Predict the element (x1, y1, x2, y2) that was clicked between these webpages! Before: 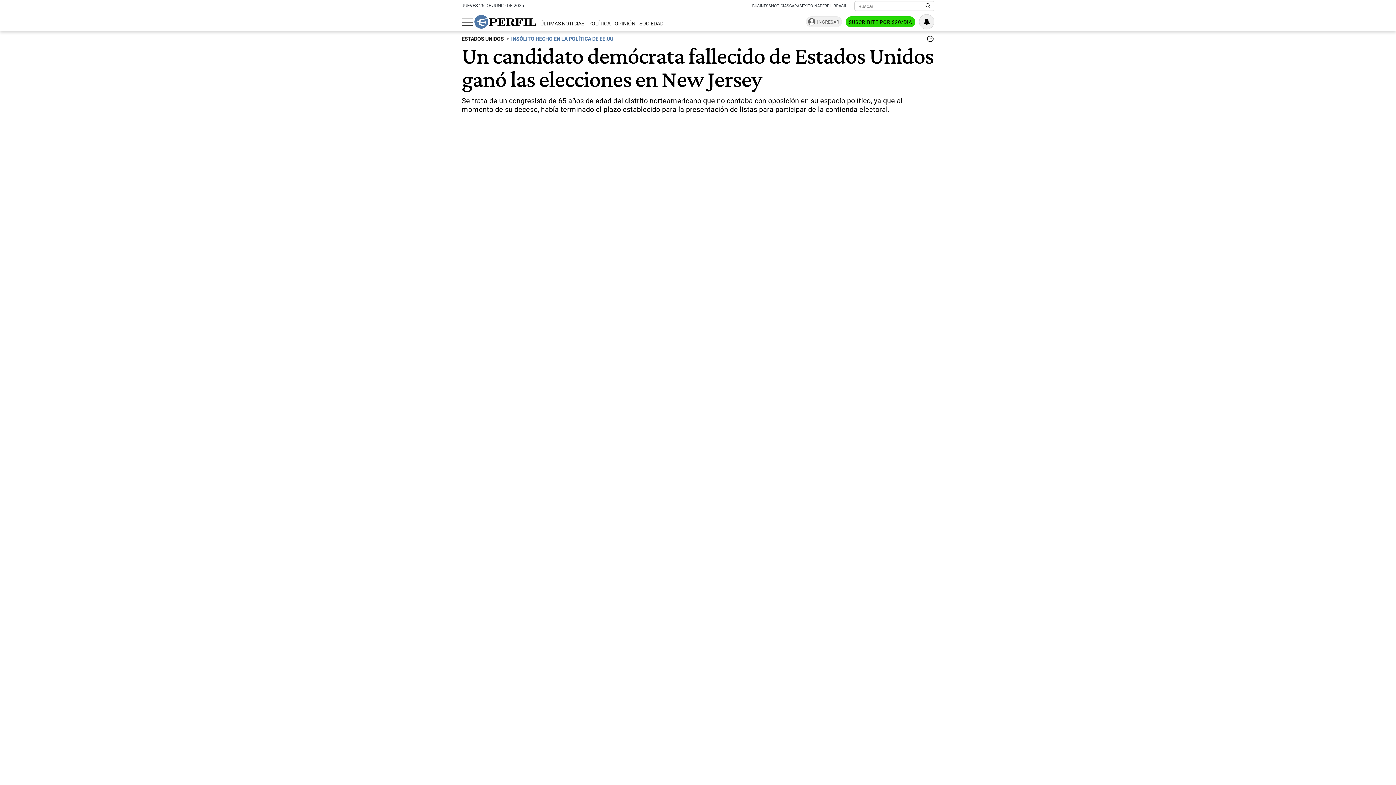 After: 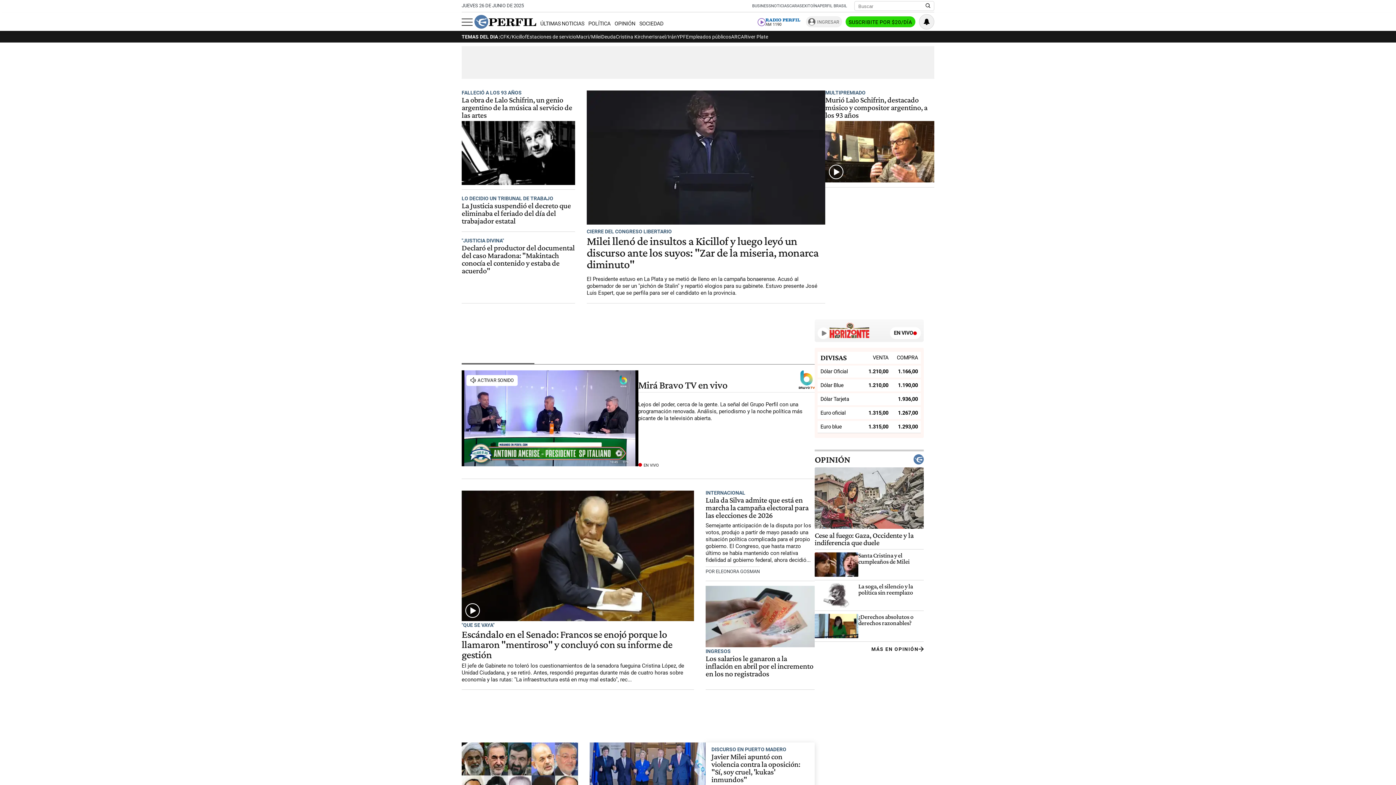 Action: bbox: (474, 14, 536, 28)